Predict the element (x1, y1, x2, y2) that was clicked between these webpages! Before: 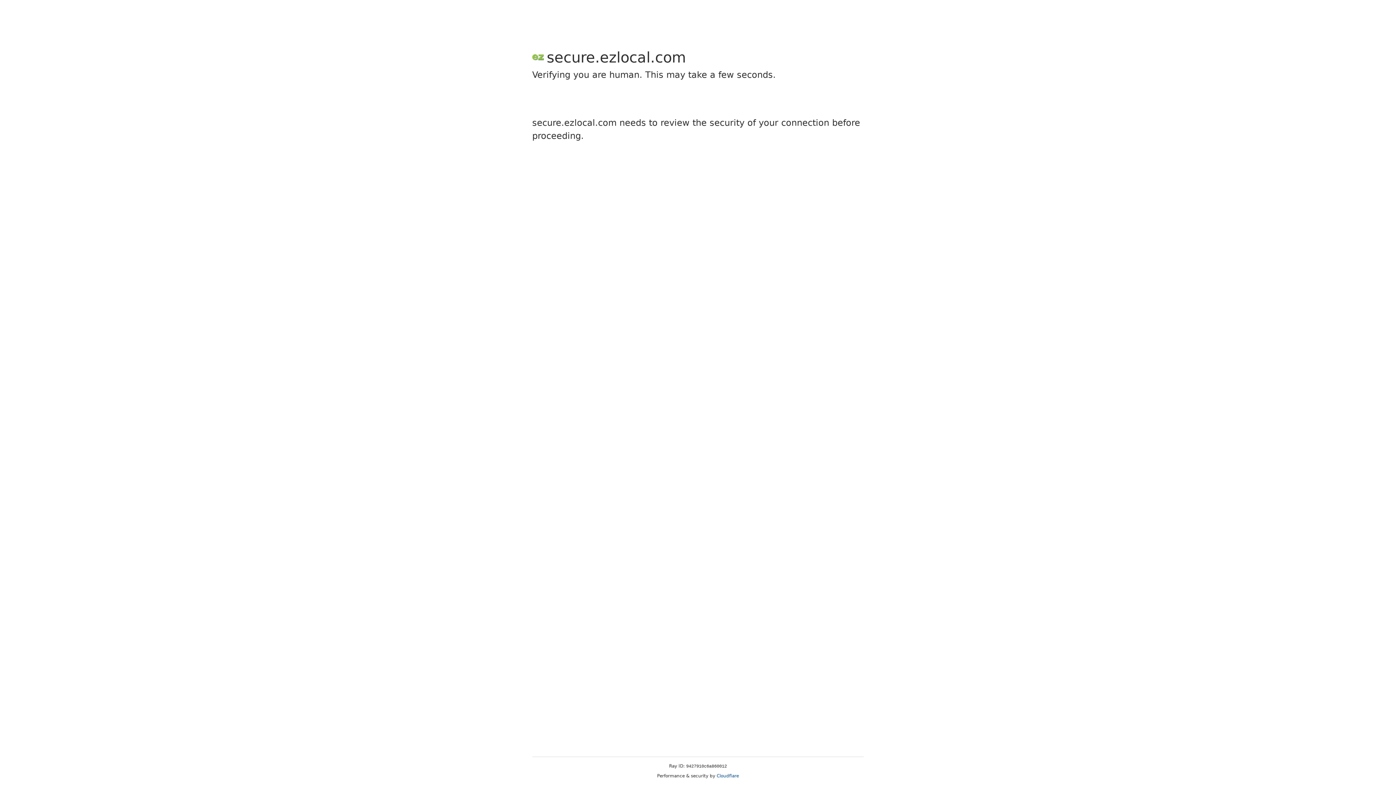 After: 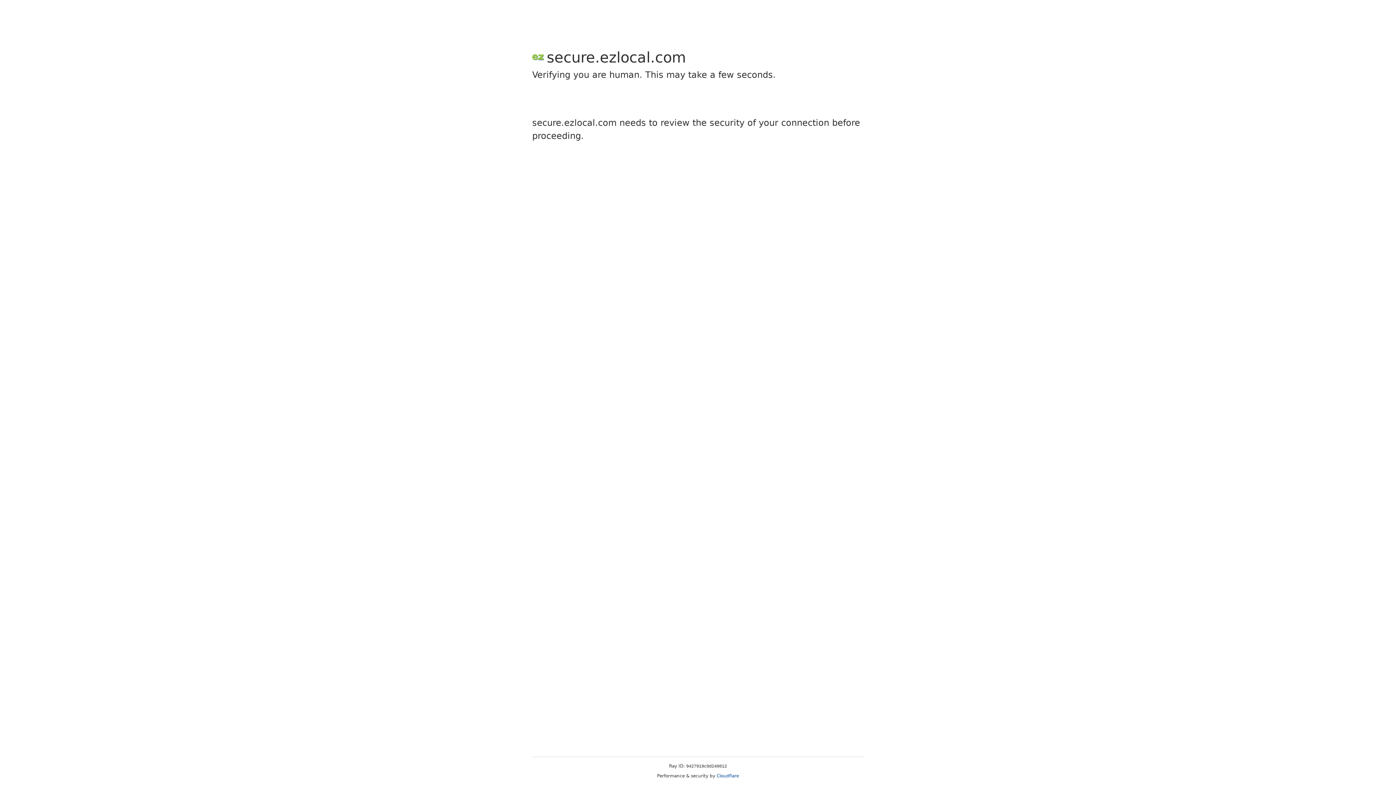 Action: label: Cloudflare bbox: (716, 773, 739, 778)